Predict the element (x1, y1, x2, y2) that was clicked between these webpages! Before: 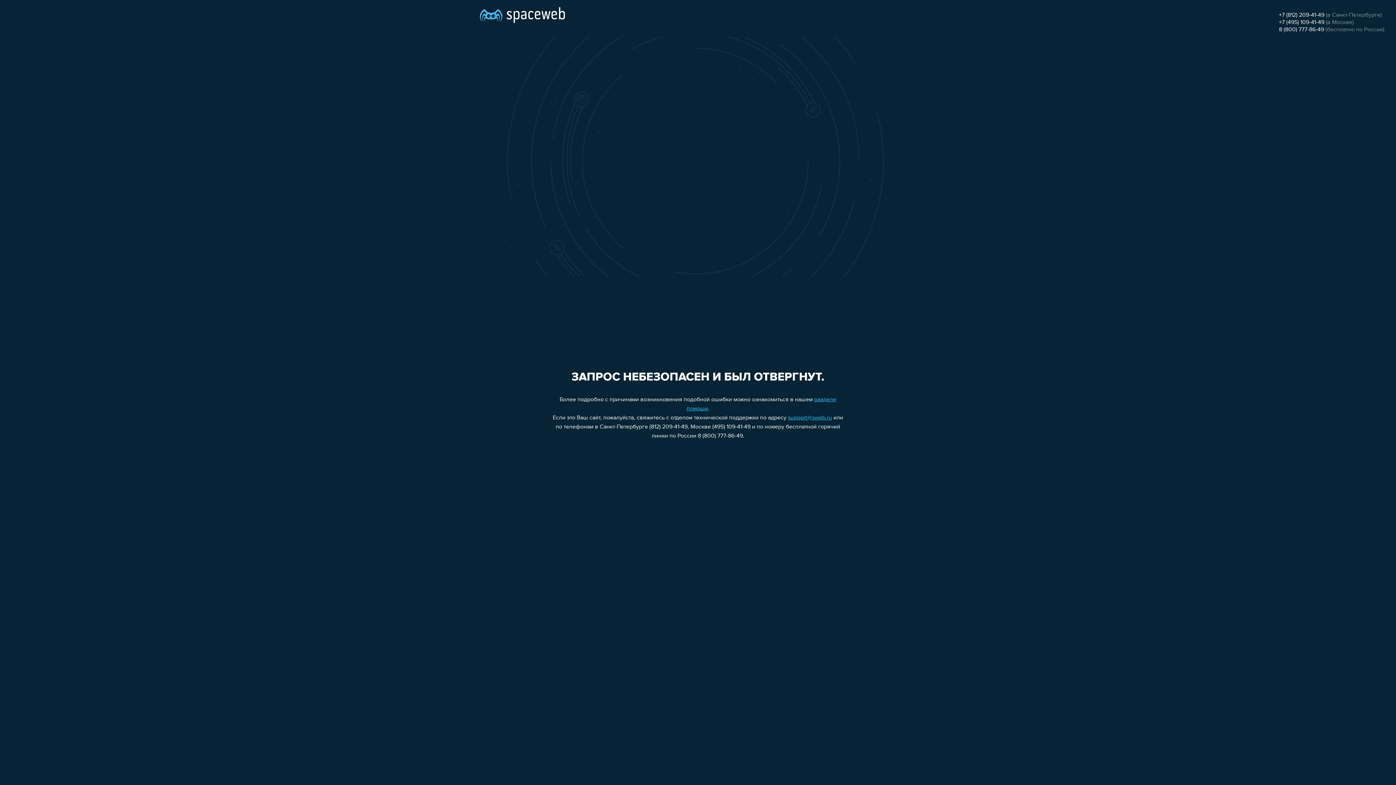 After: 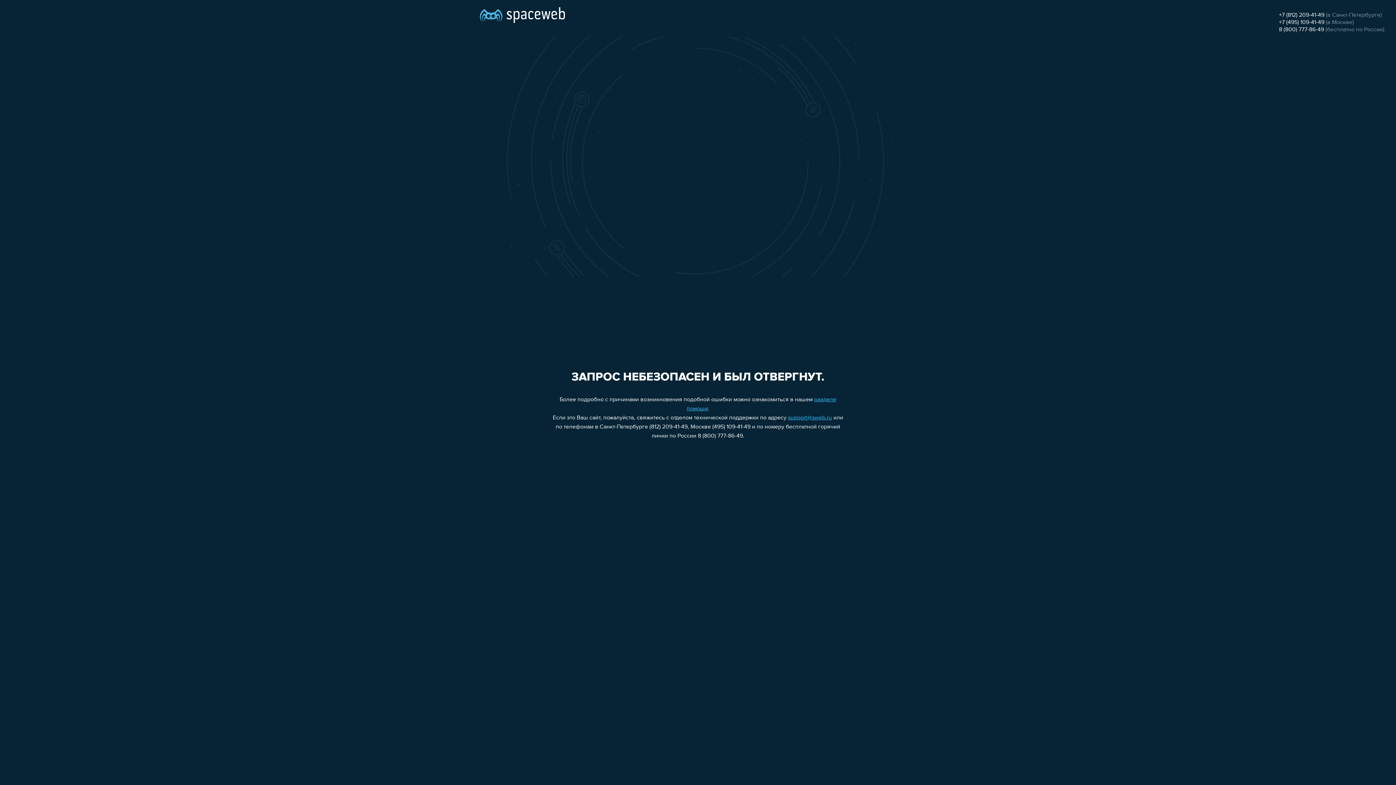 Action: bbox: (1279, 12, 1324, 18) label: +7 (812) 209-41-49